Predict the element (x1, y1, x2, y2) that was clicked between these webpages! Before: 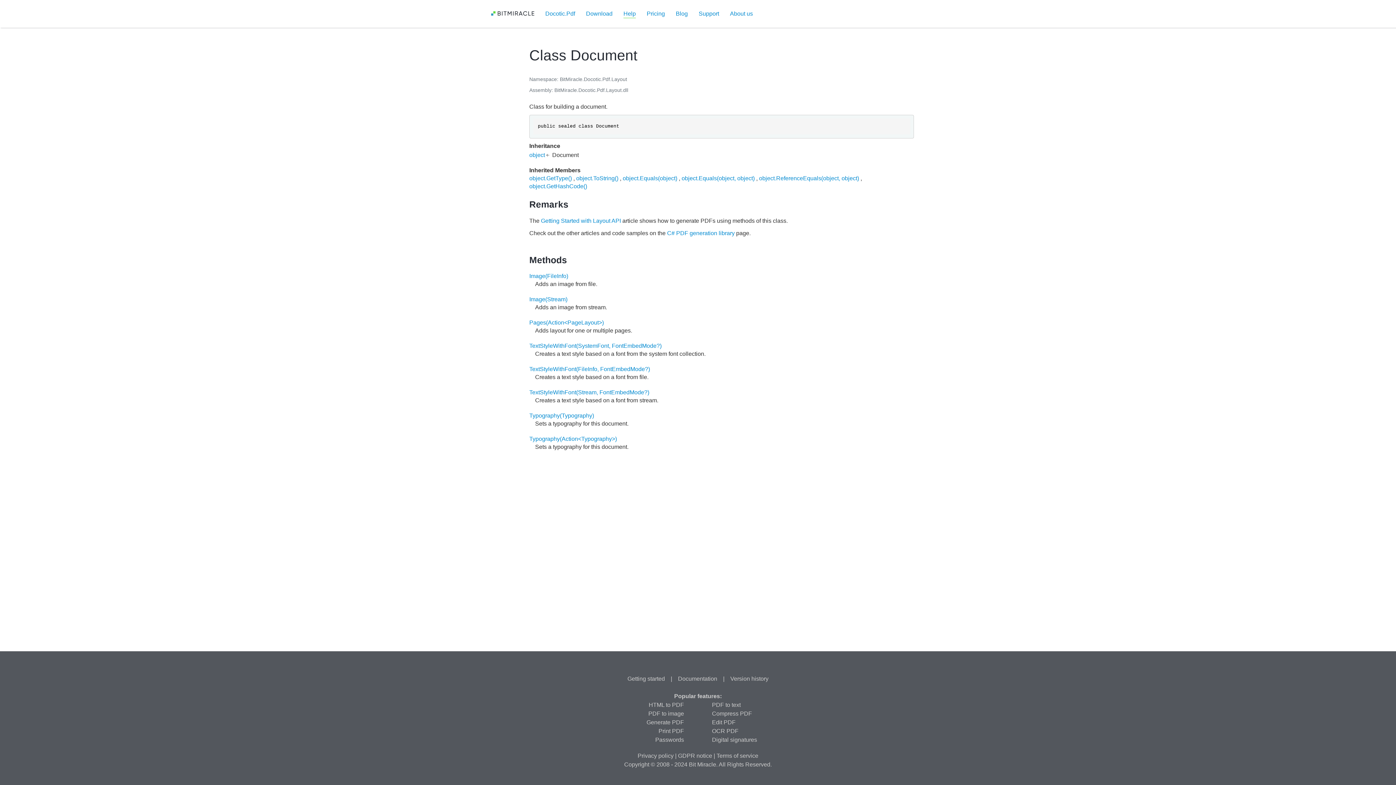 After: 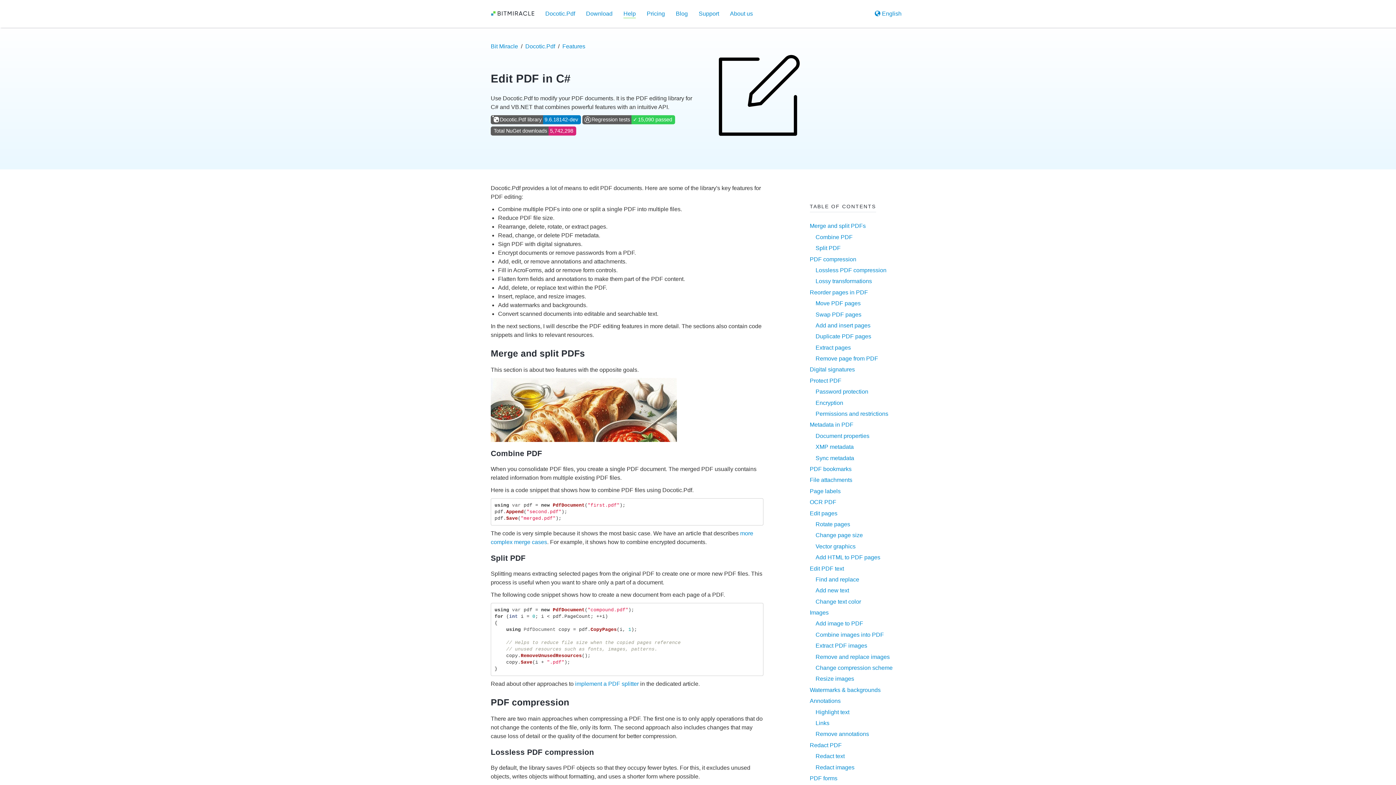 Action: label: Edit PDF bbox: (712, 719, 735, 725)